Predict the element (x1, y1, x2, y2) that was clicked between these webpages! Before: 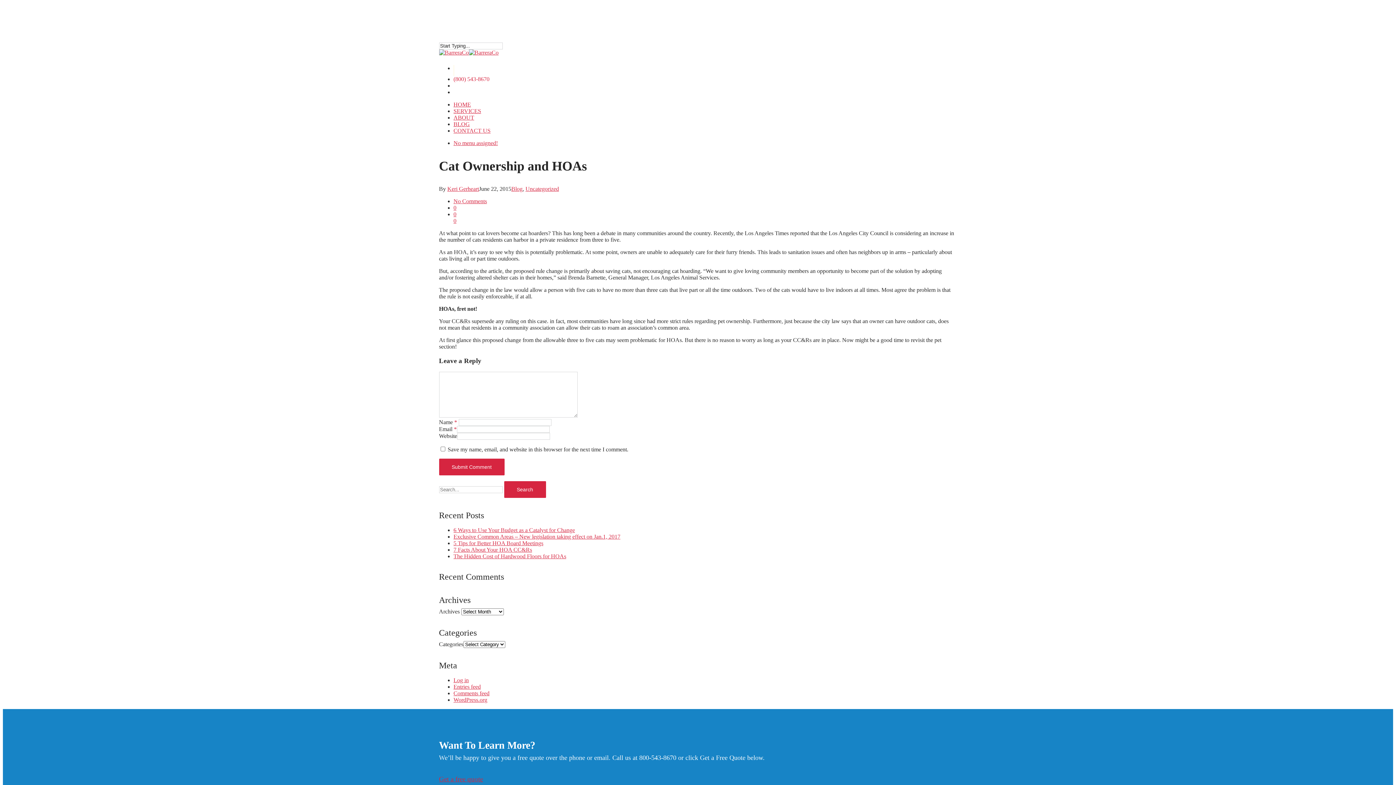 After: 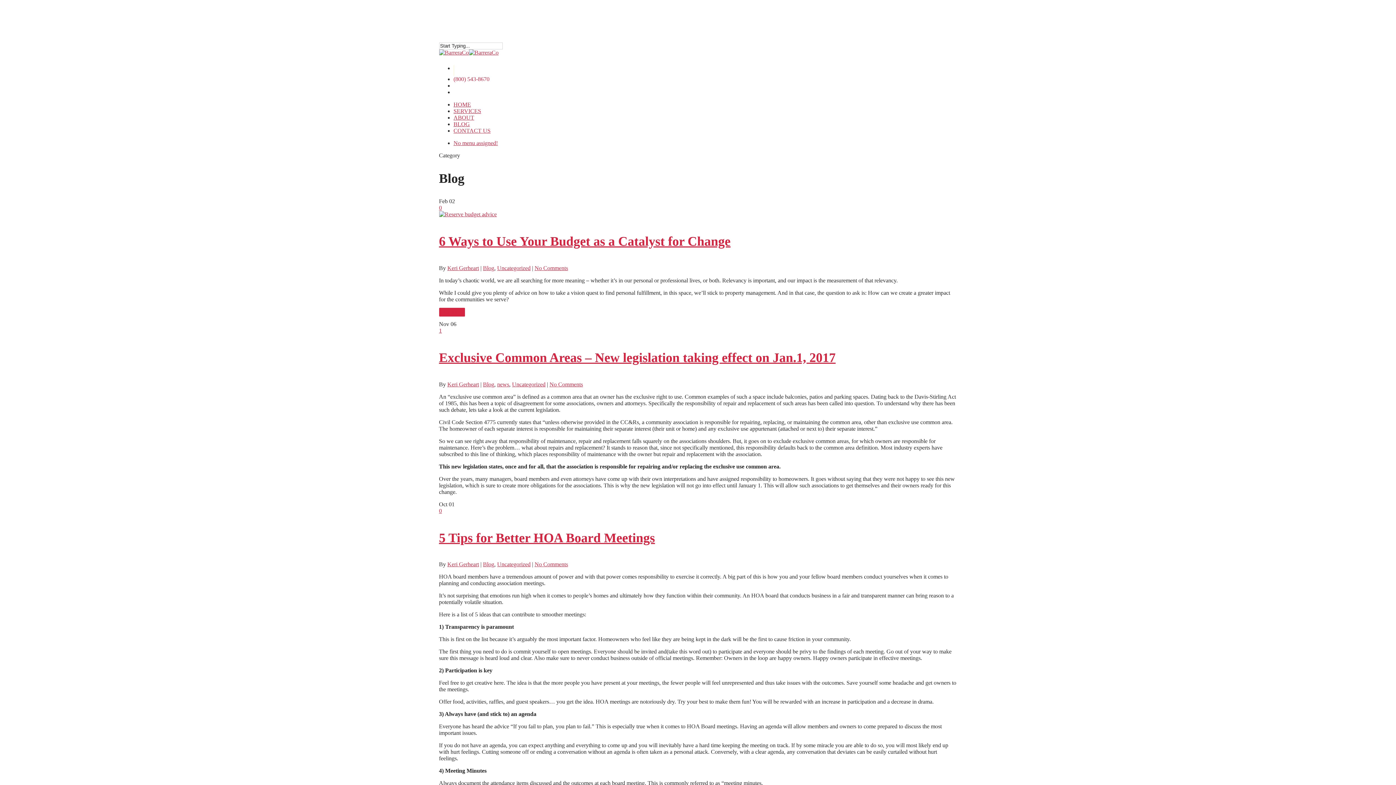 Action: label: Blog bbox: (511, 185, 522, 192)